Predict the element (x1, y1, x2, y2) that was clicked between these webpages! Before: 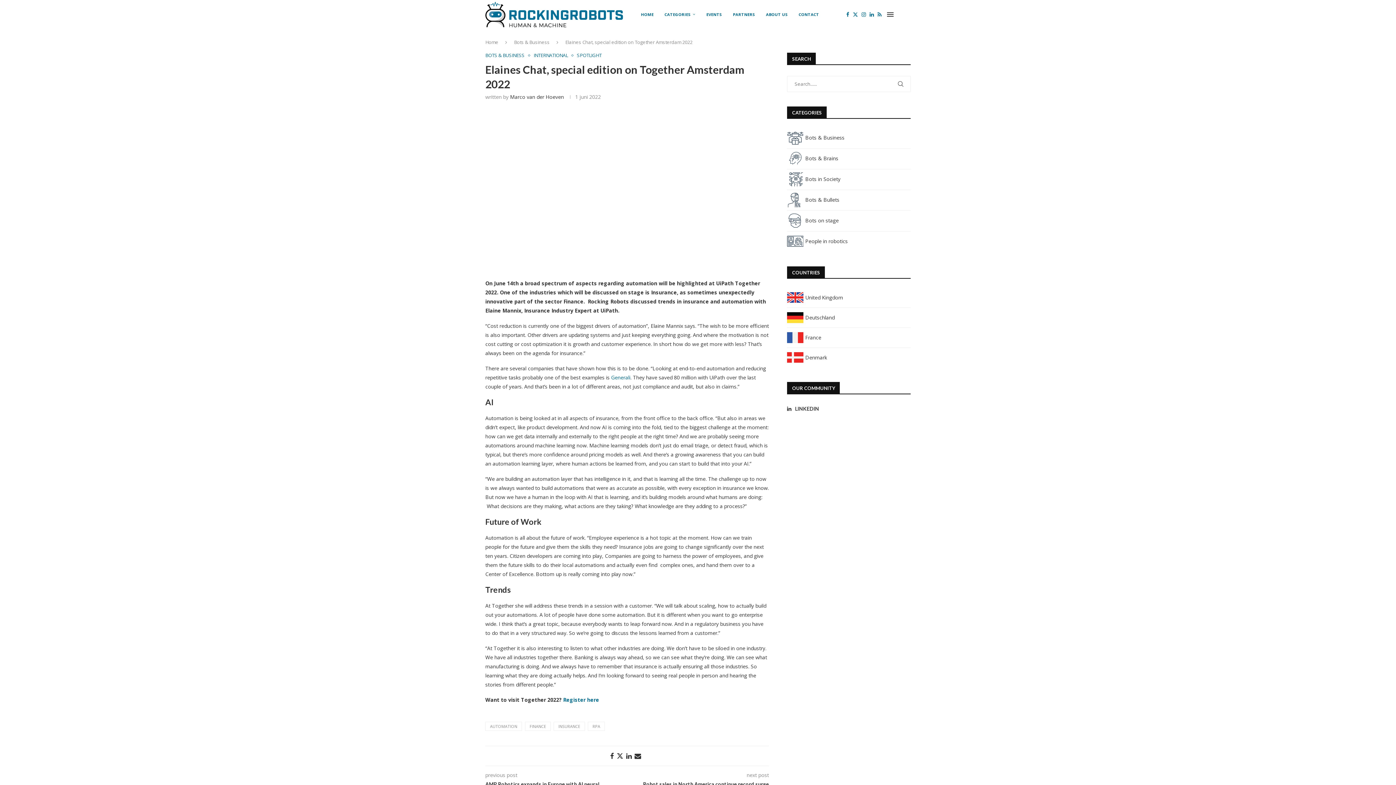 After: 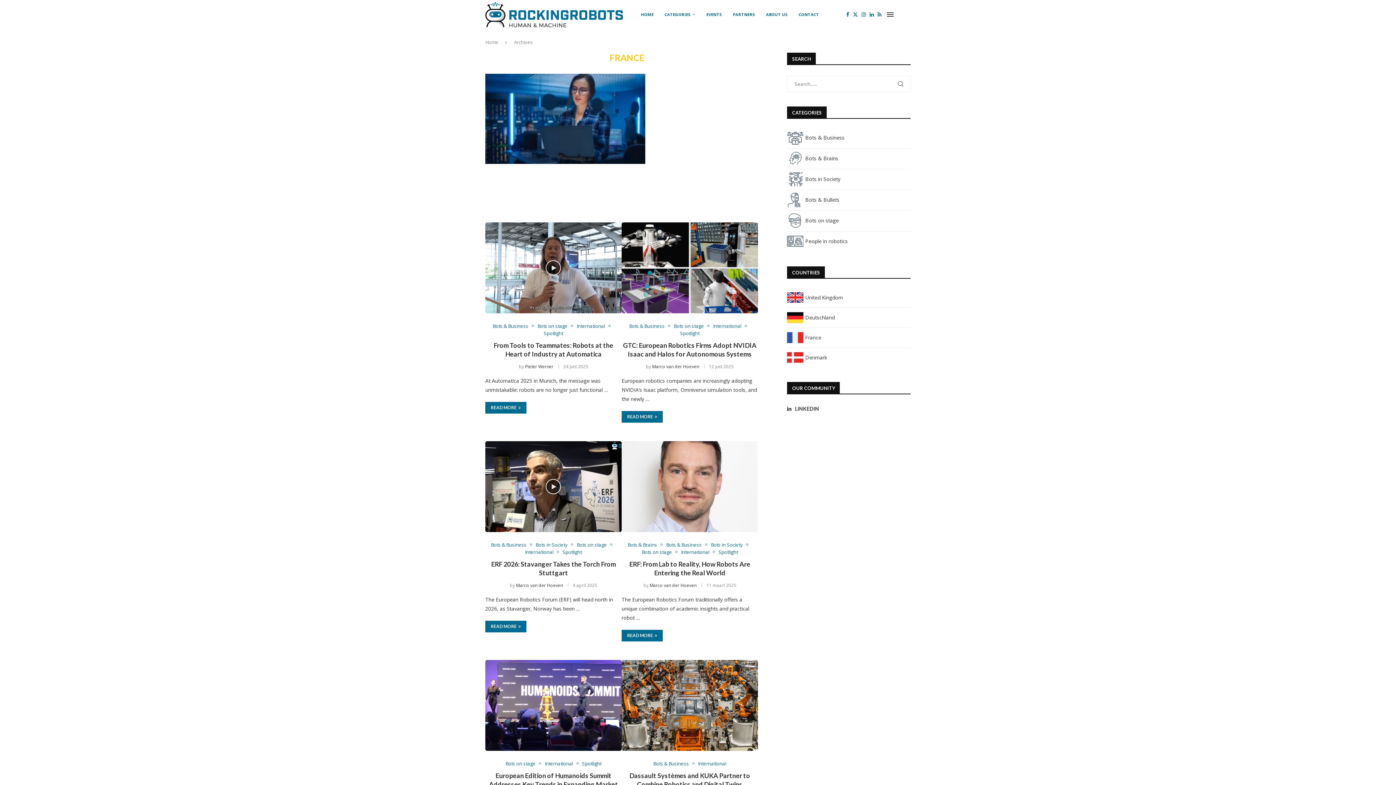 Action: label: France bbox: (787, 334, 821, 341)